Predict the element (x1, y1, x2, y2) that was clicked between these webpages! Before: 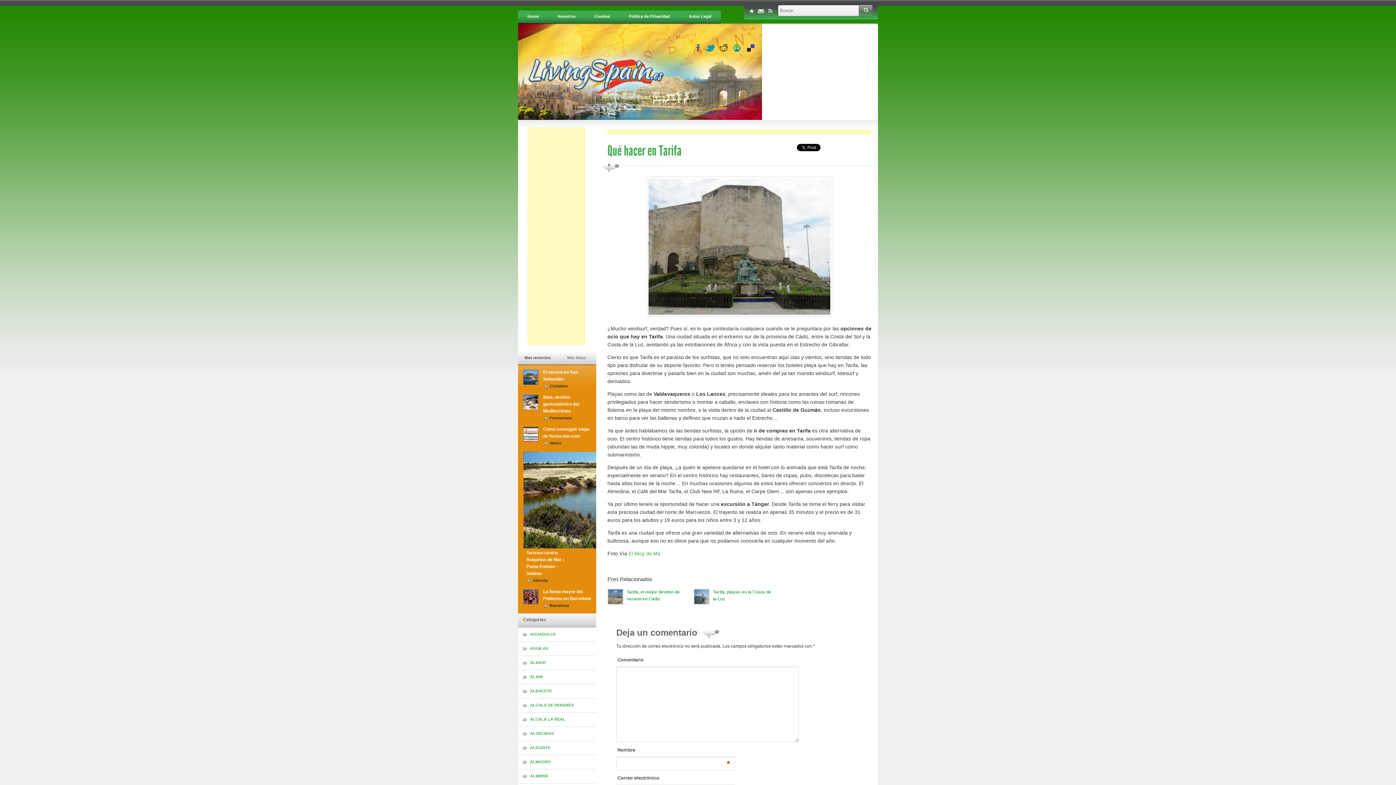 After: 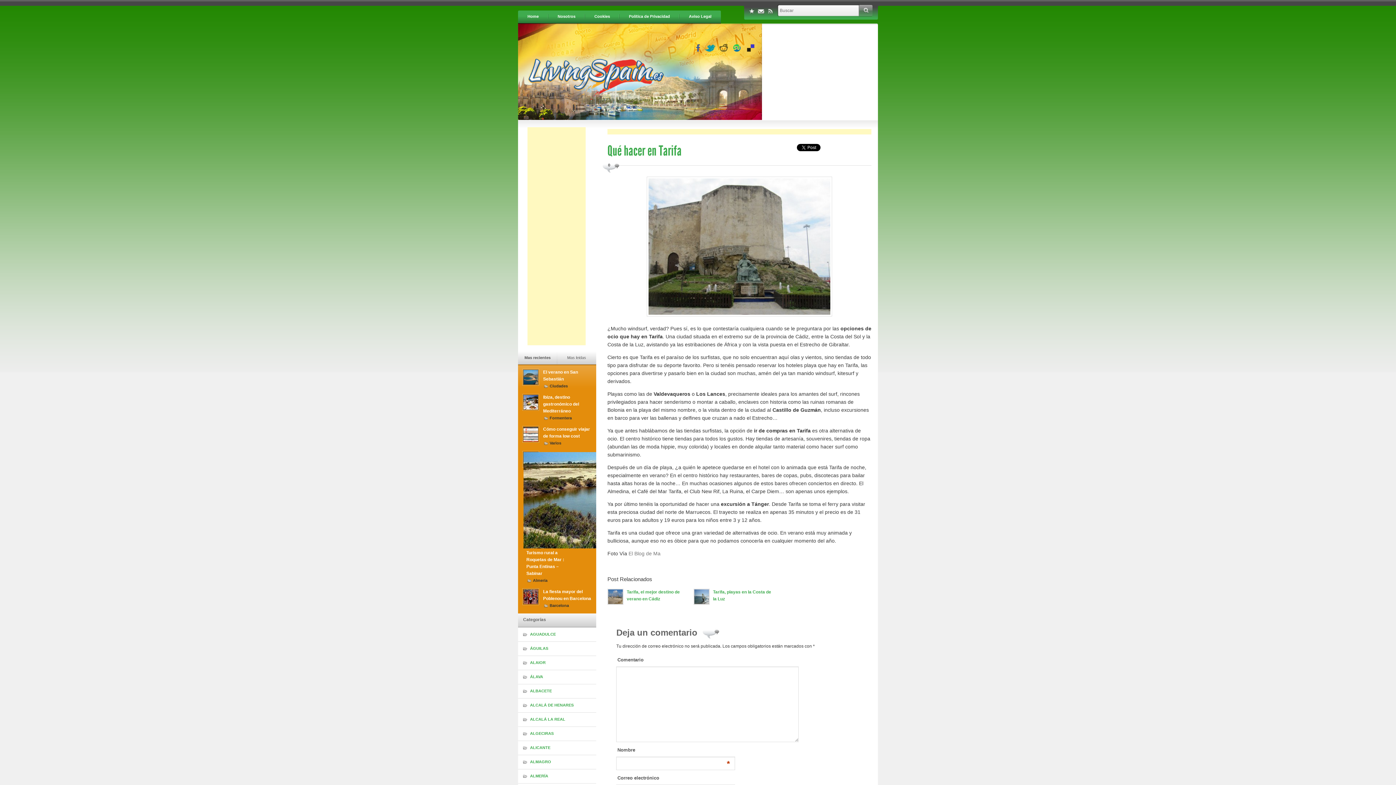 Action: bbox: (628, 551, 660, 556) label: El Blog de Ma